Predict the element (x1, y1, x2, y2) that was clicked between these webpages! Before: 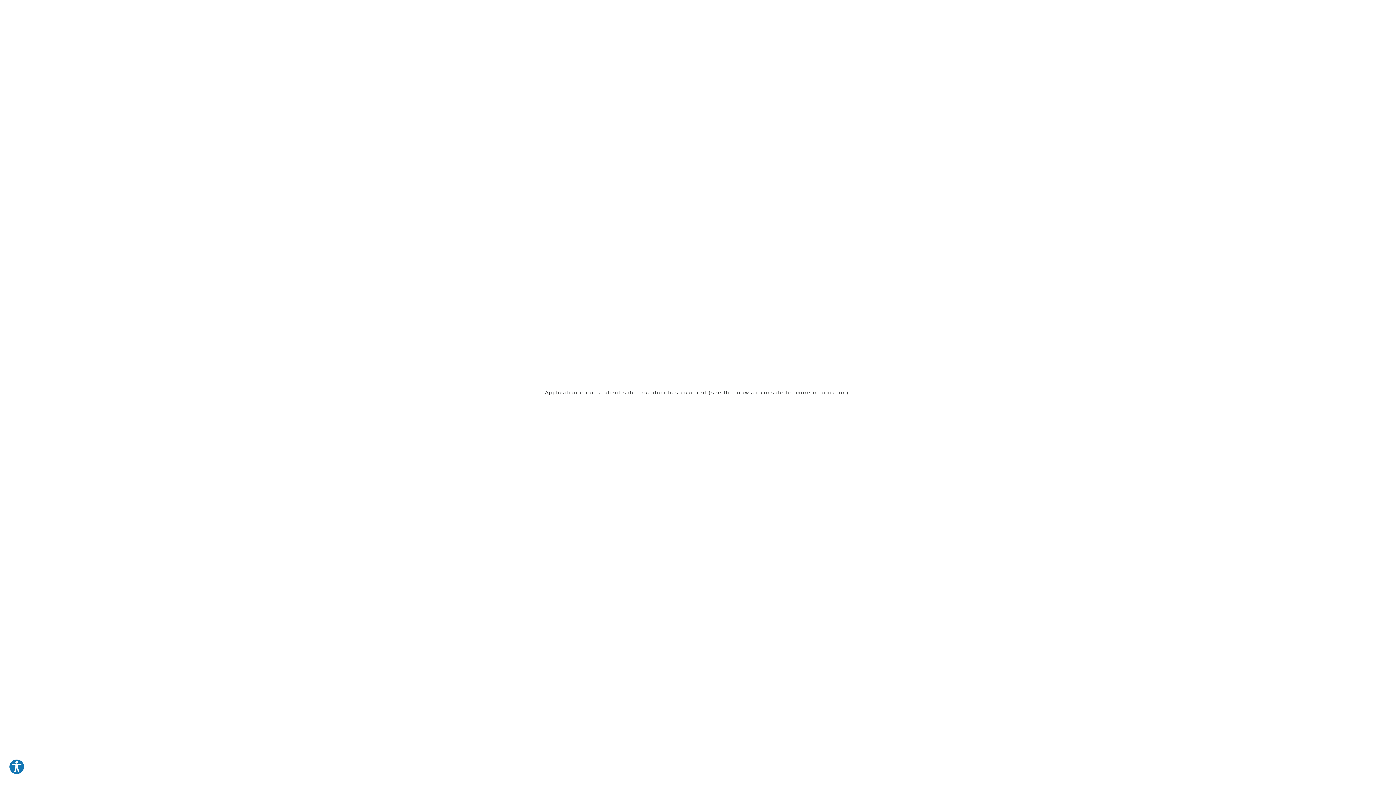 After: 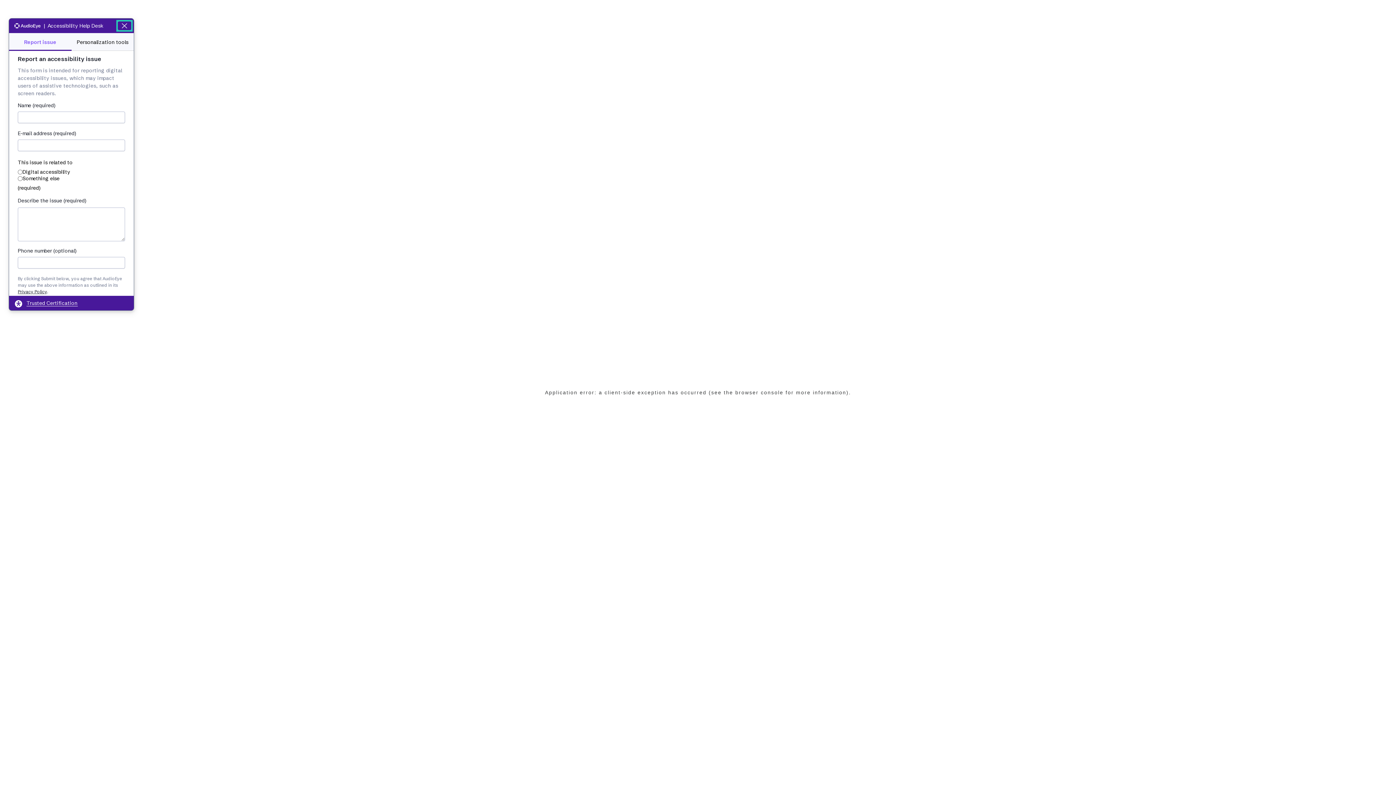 Action: bbox: (8, 759, 24, 775) label: Explore your accessibility options